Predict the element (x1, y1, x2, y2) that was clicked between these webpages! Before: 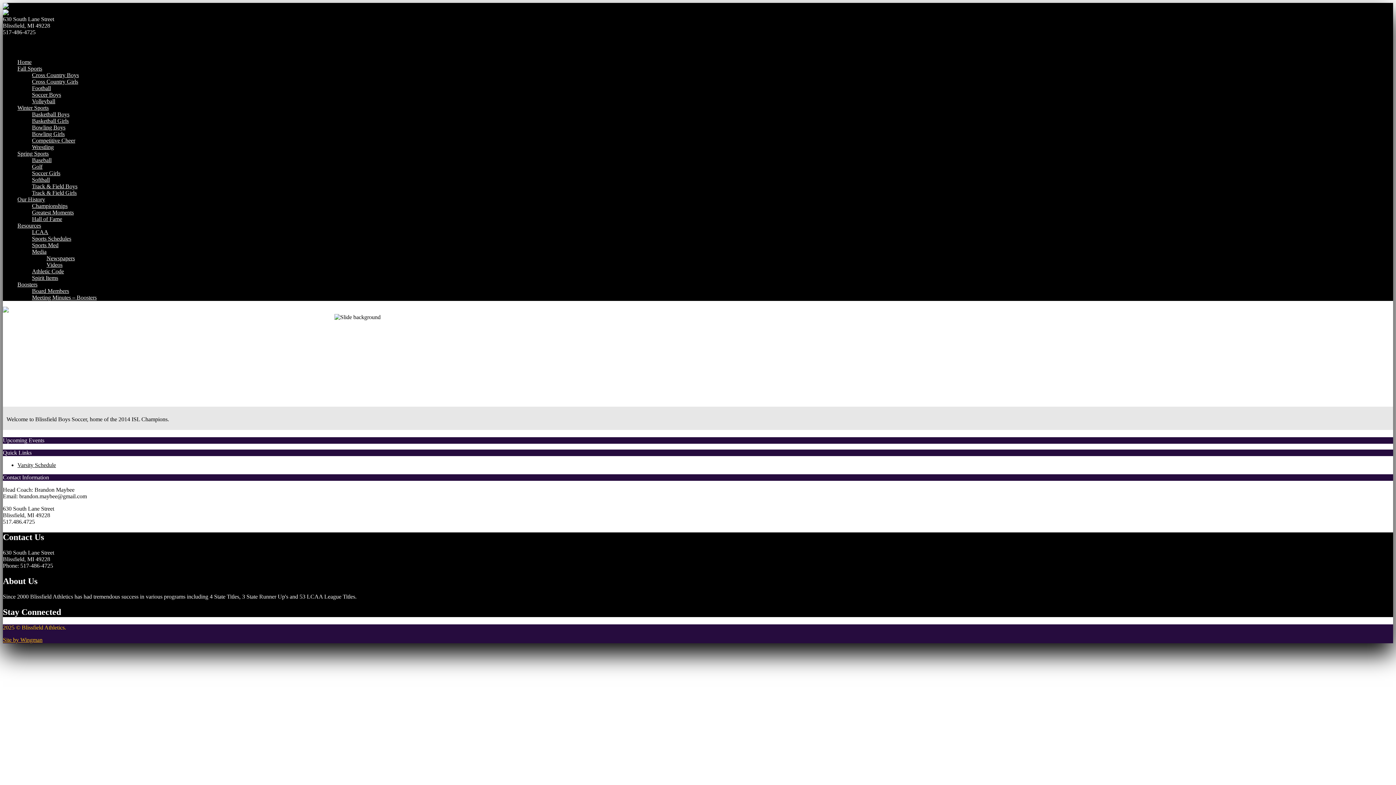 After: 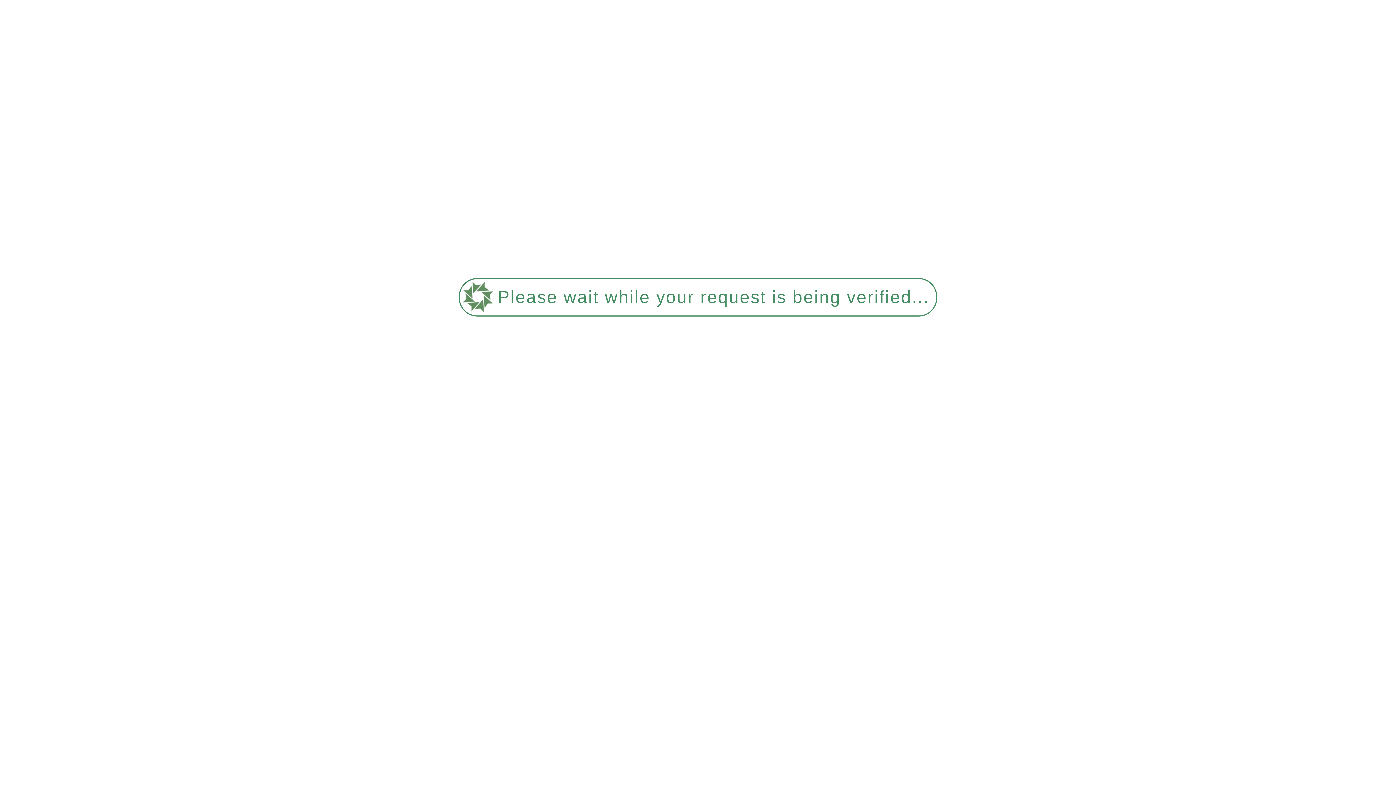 Action: label: Videos bbox: (46, 261, 62, 268)